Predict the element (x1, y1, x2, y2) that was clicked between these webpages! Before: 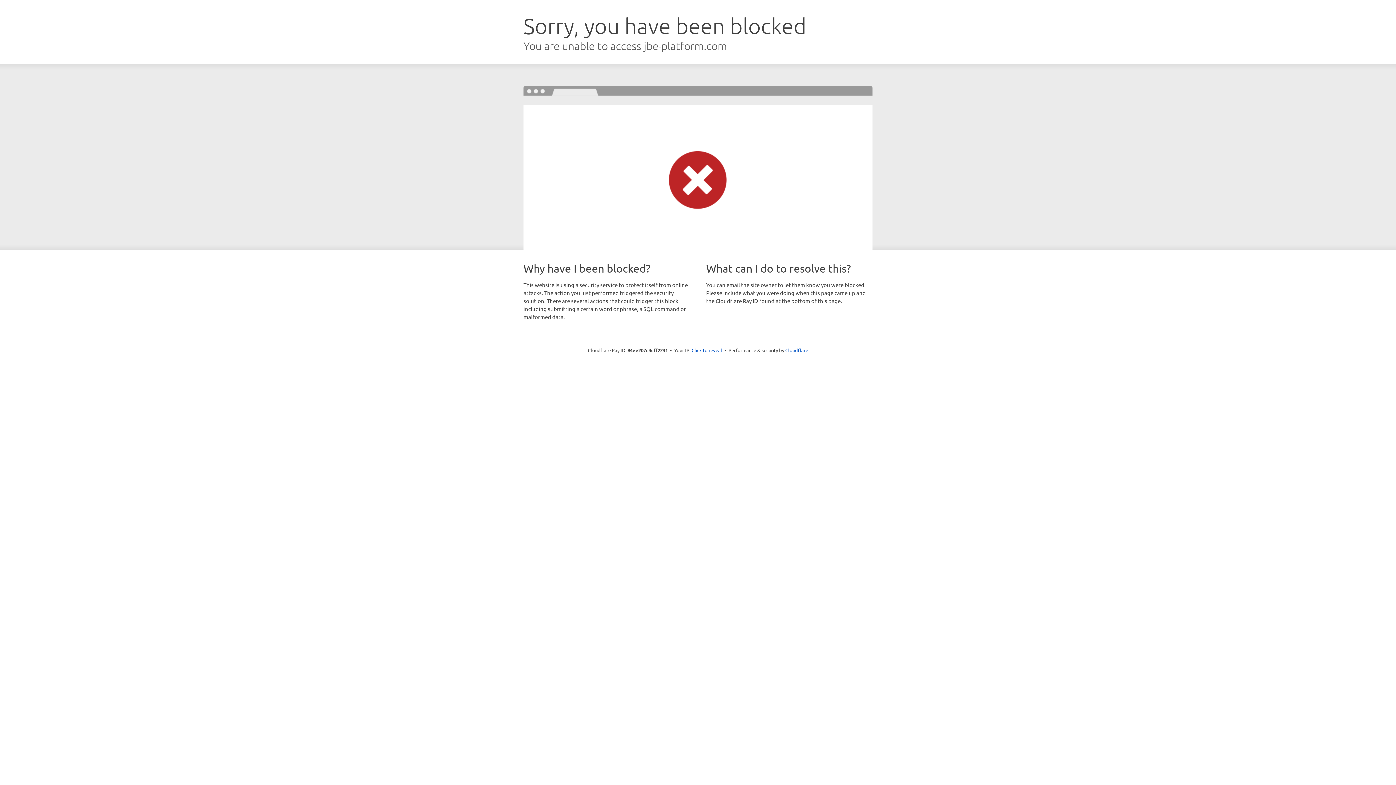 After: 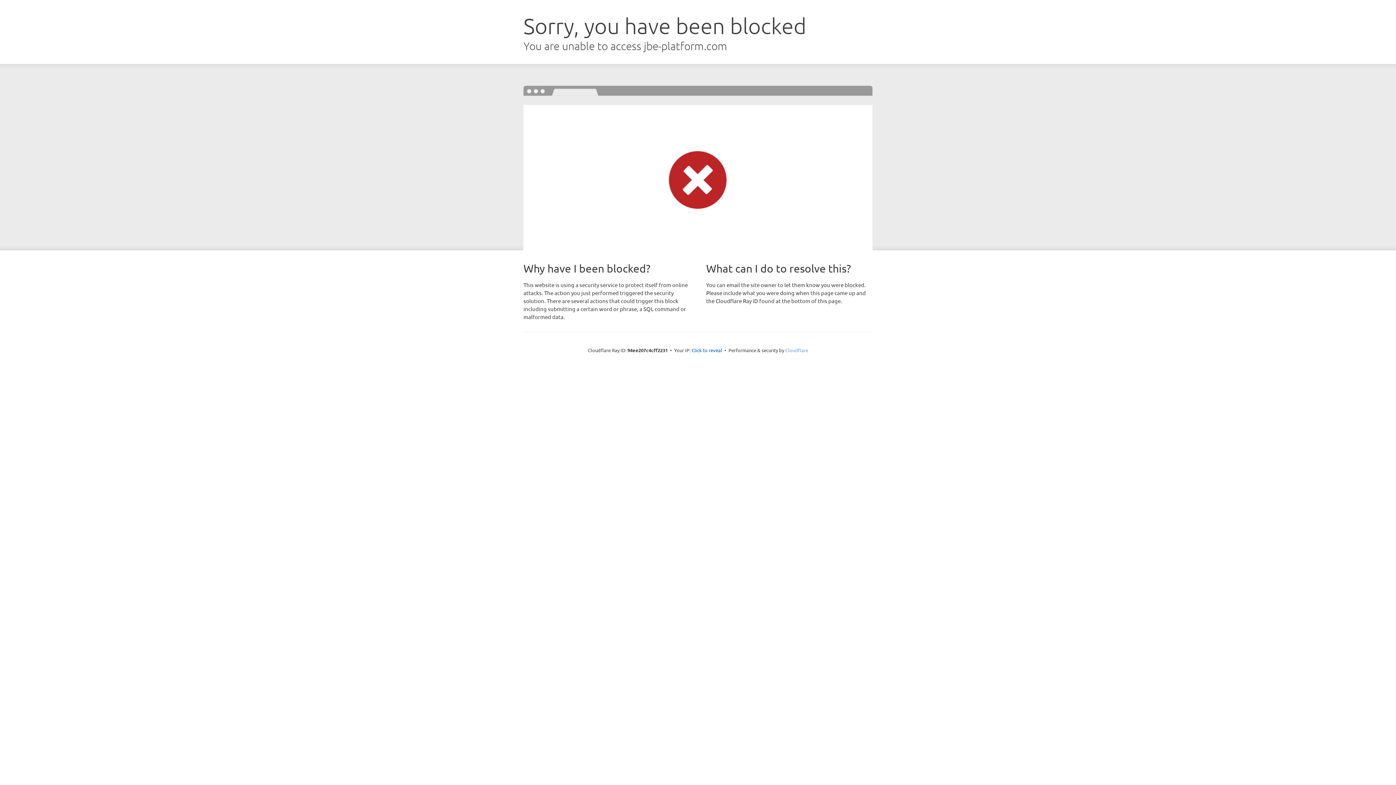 Action: label: Cloudflare bbox: (785, 347, 808, 353)